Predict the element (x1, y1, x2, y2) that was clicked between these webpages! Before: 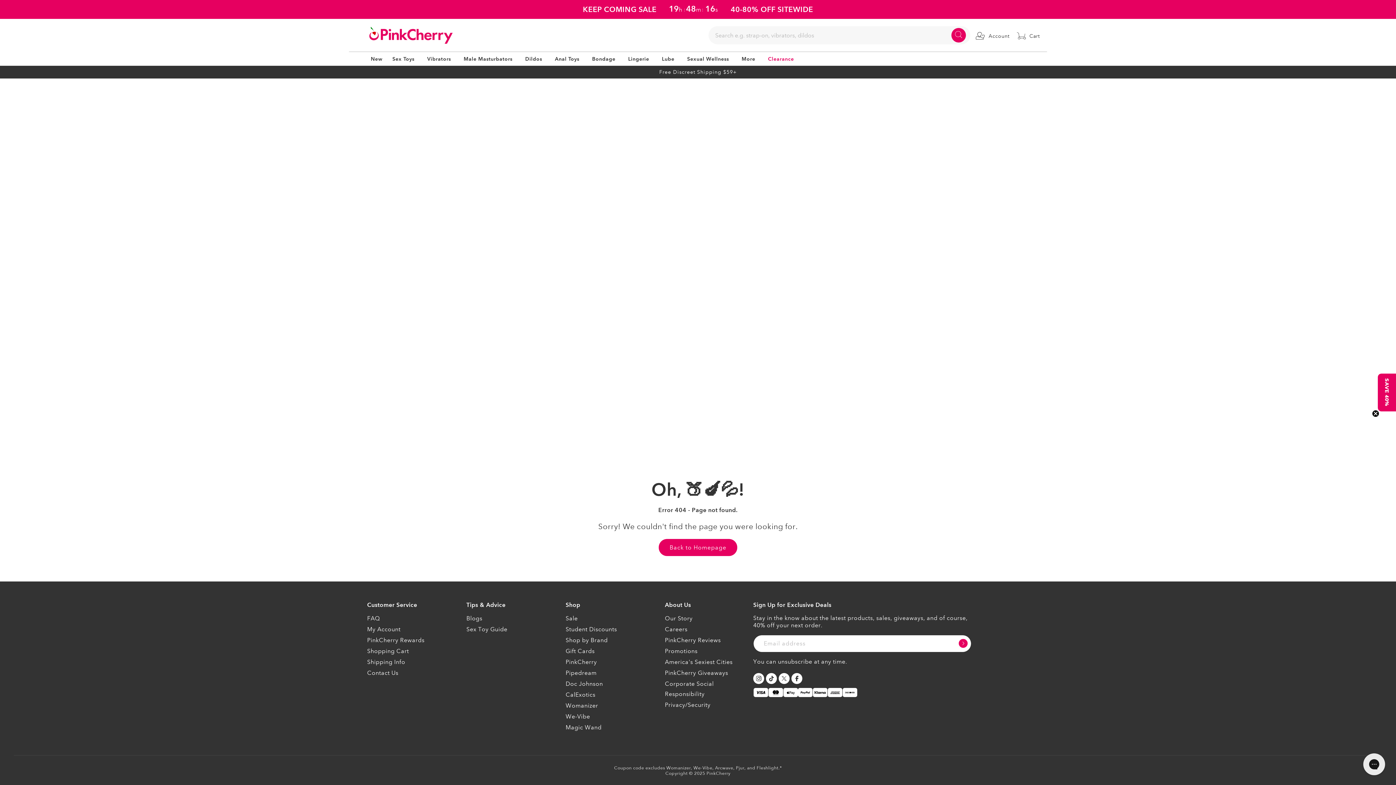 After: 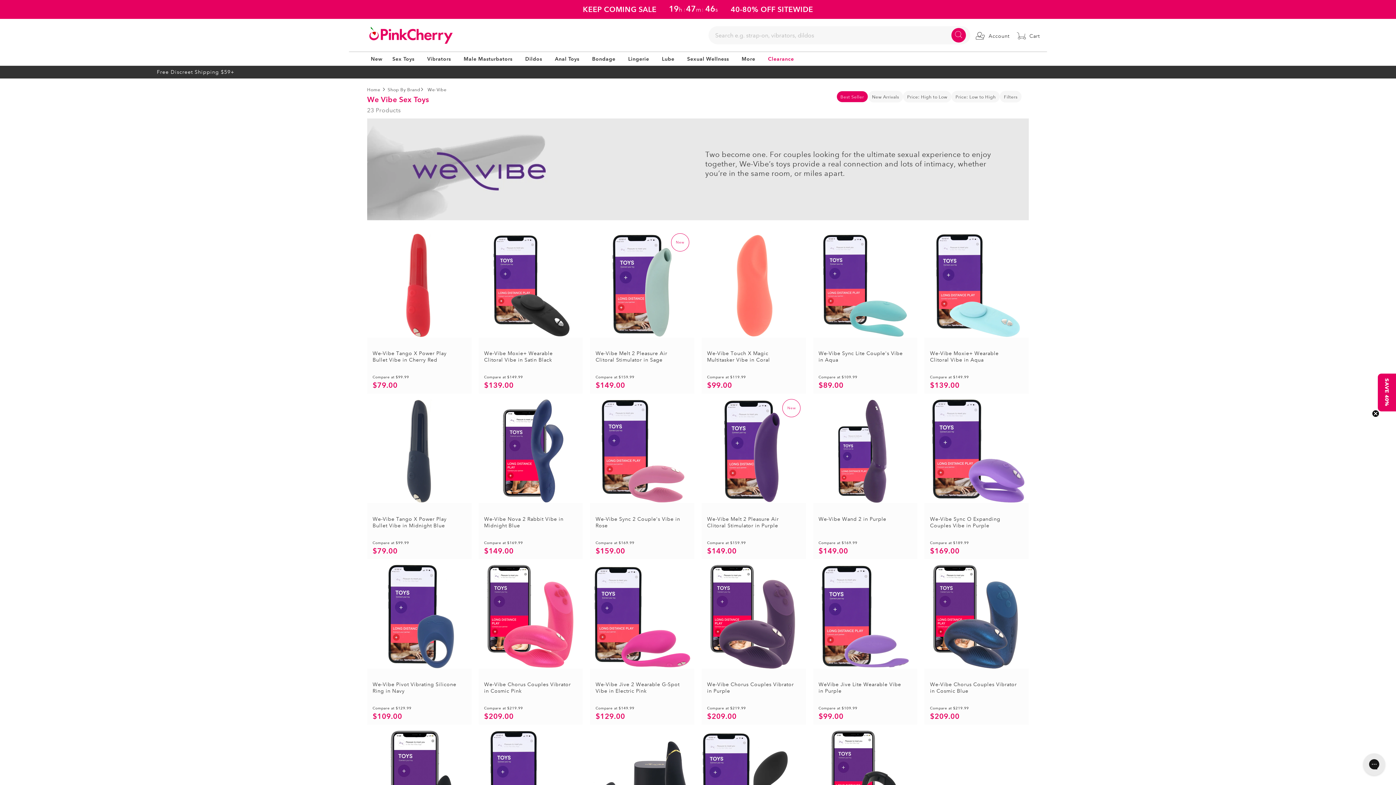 Action: label: We-Vibe bbox: (565, 712, 590, 722)